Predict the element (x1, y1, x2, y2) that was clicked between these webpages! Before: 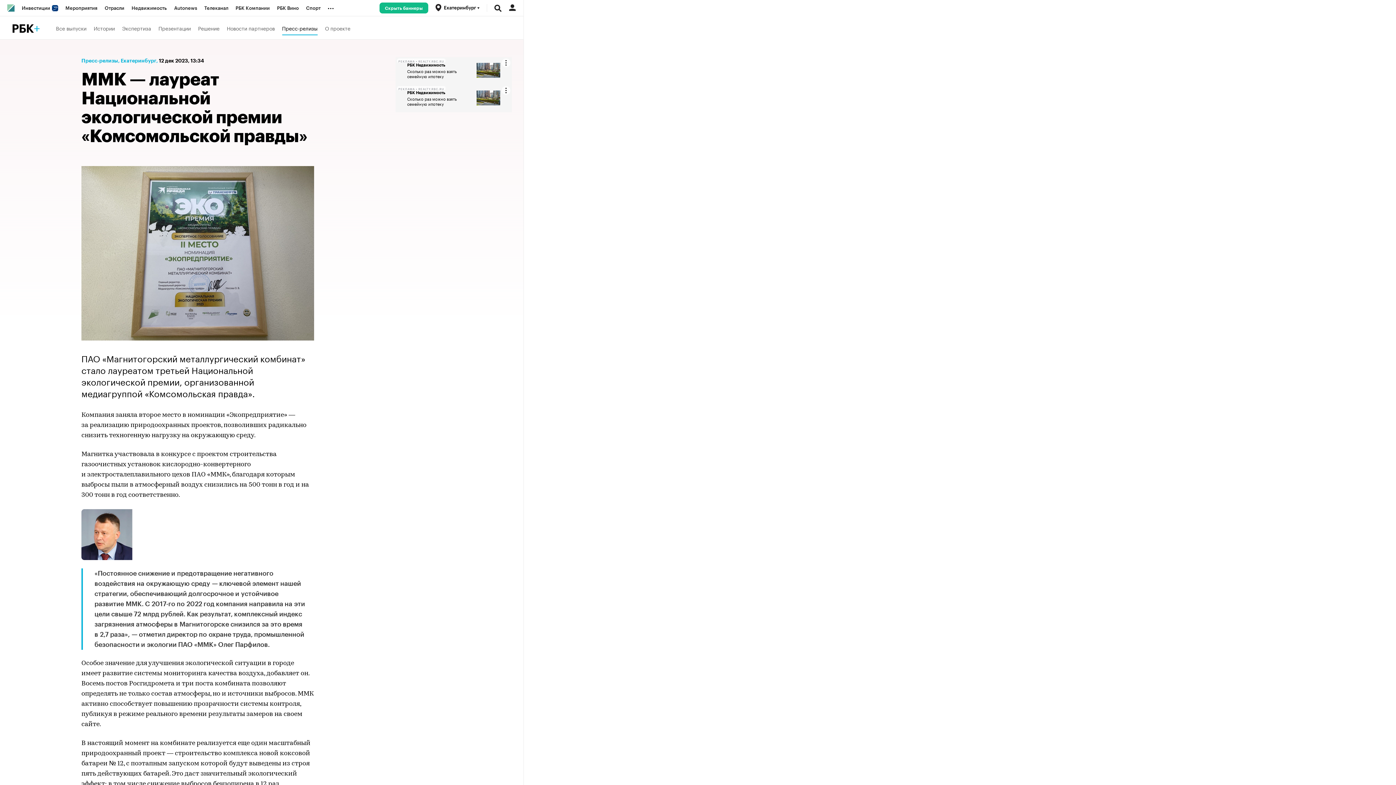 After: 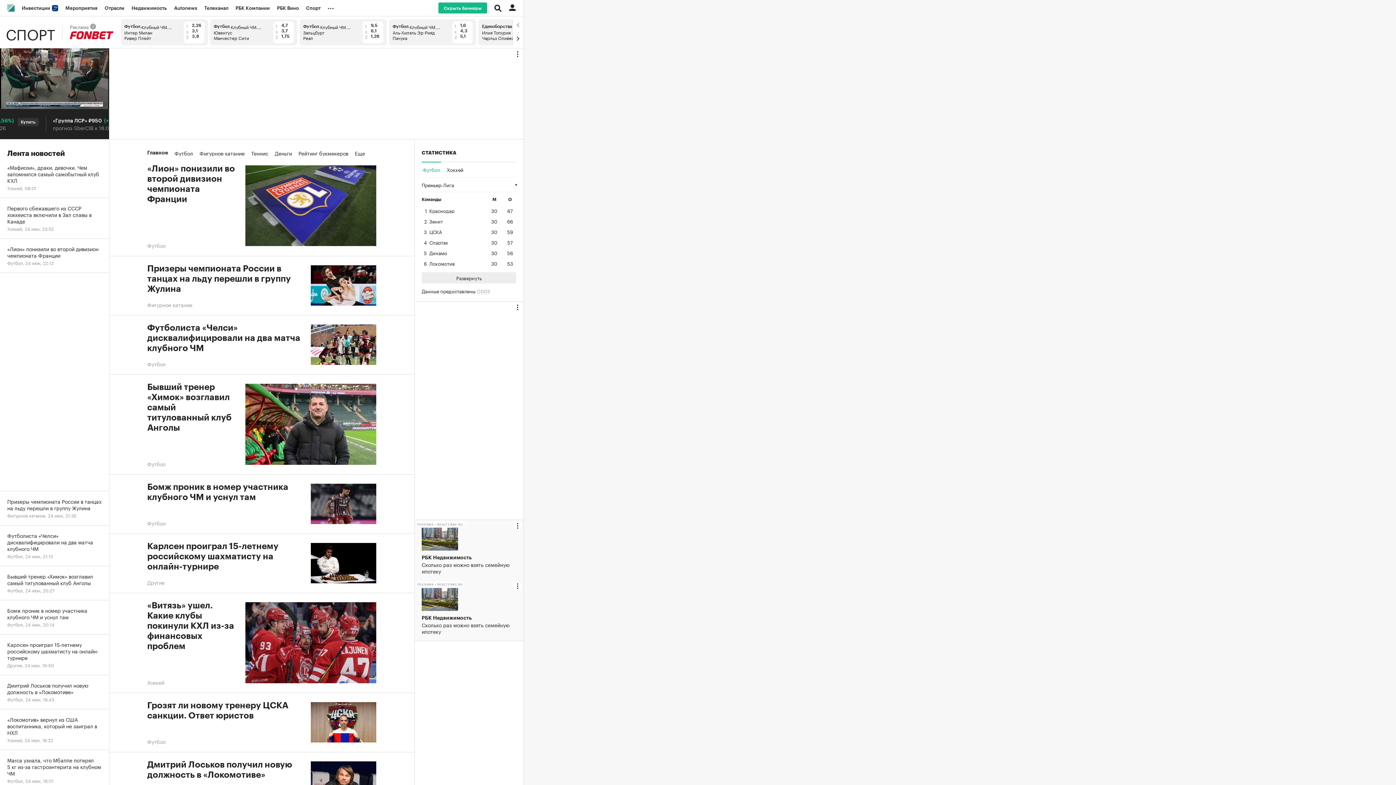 Action: label: Спорт bbox: (302, 0, 324, 16)